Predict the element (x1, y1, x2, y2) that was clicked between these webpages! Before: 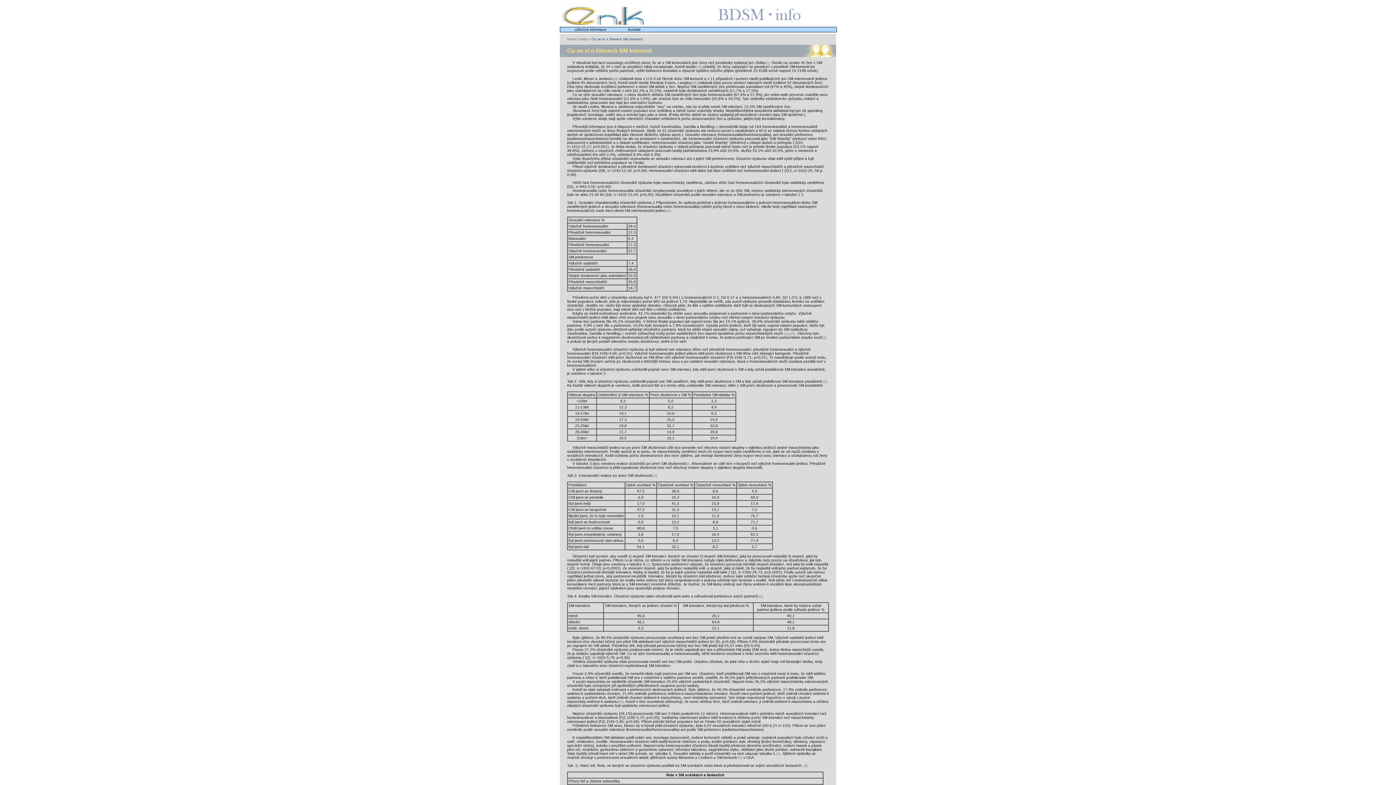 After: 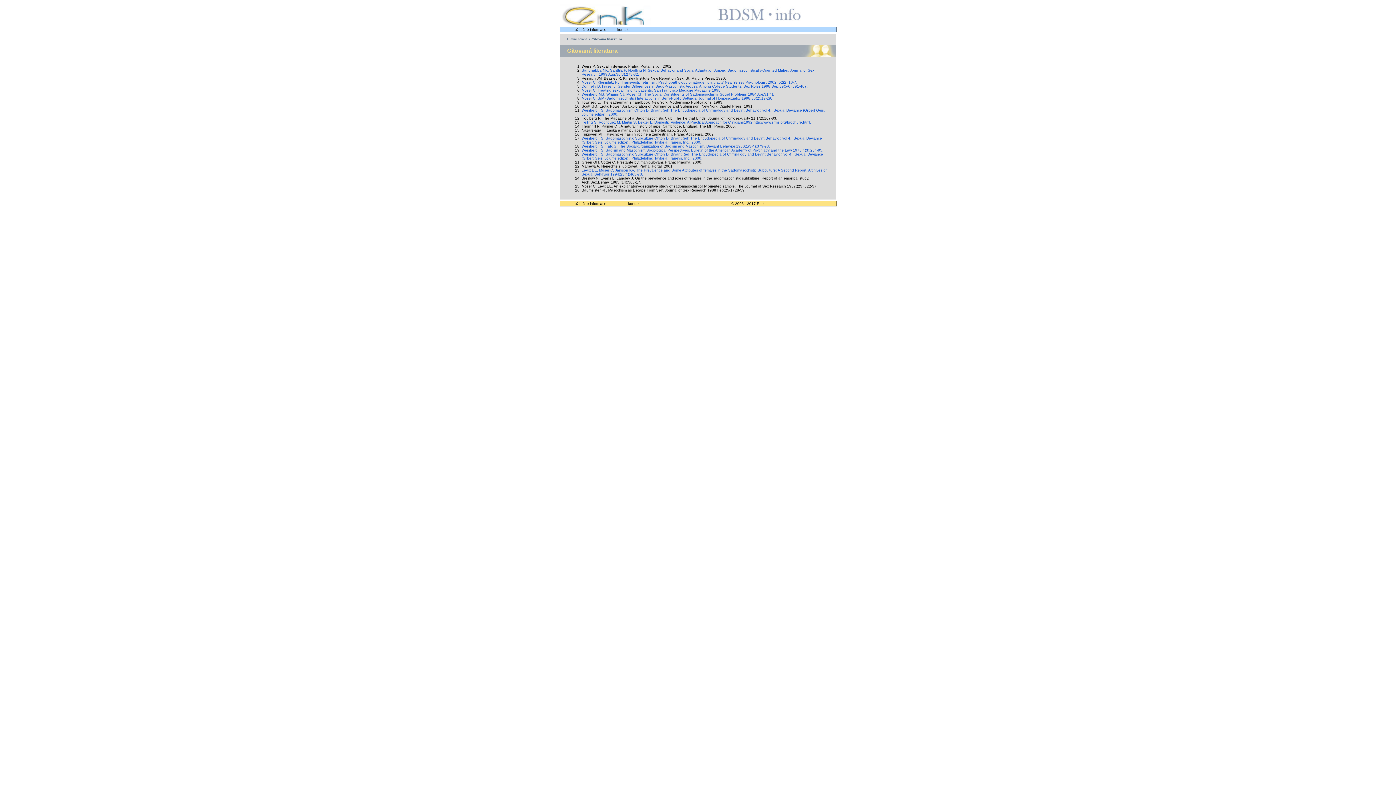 Action: label: (26) bbox: (617, 700, 623, 704)